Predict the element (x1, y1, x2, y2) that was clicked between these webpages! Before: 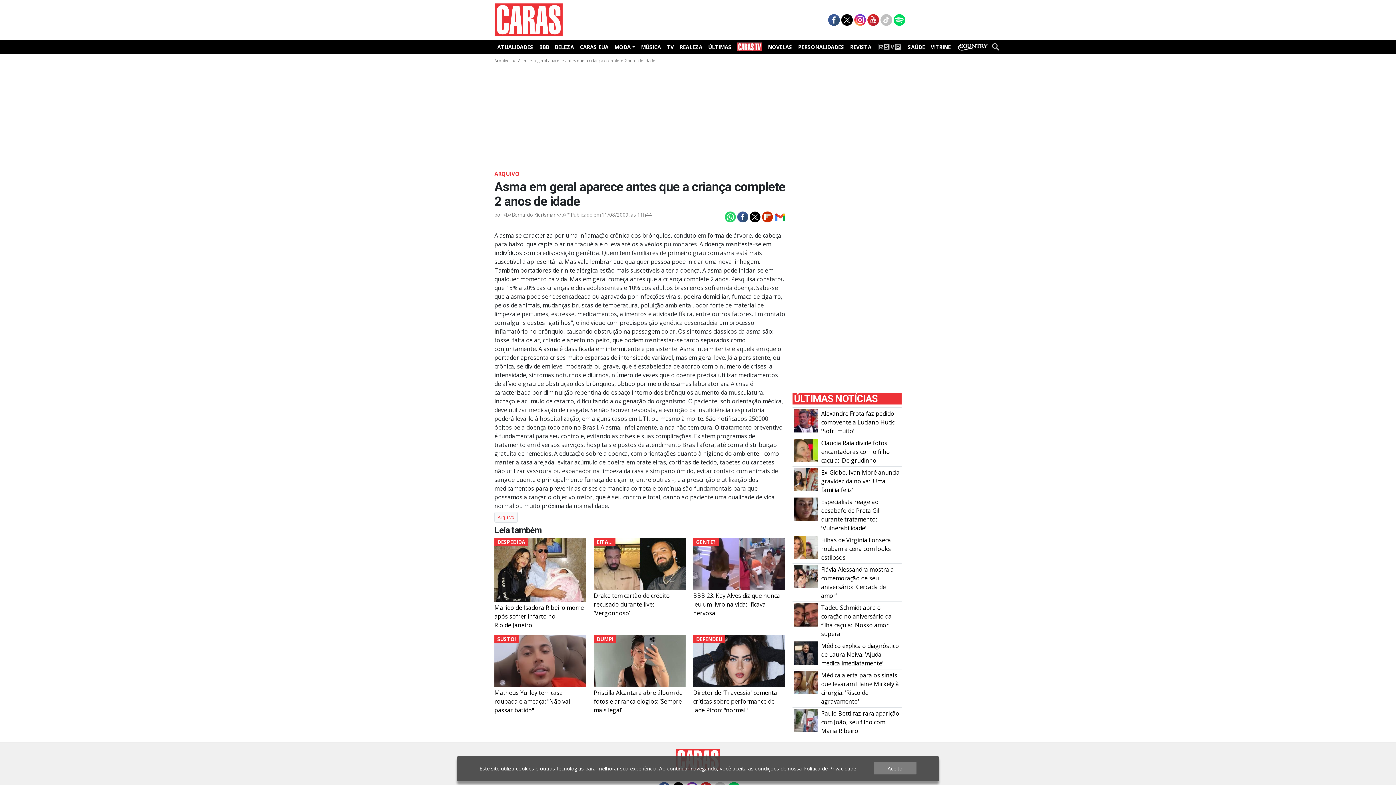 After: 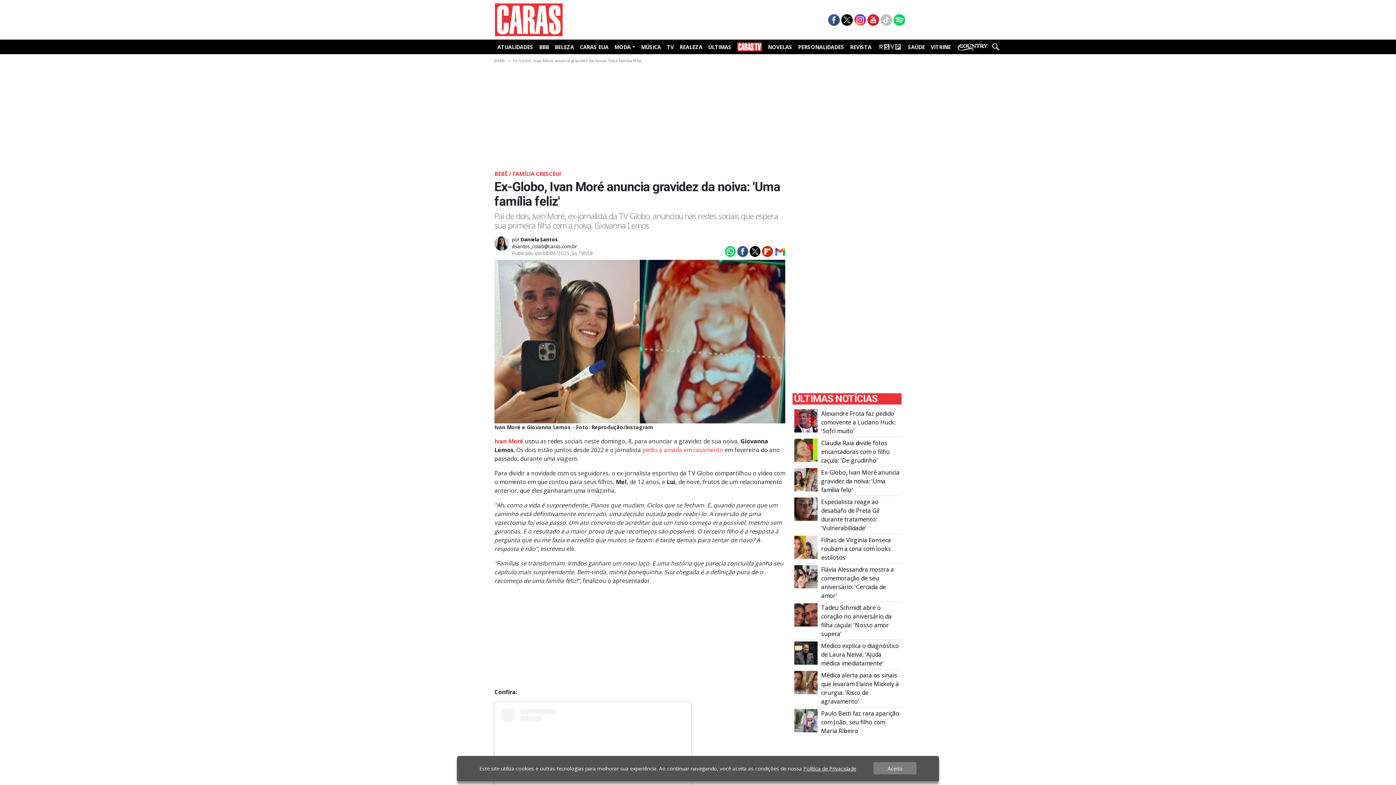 Action: bbox: (794, 475, 817, 483) label: Ex\u002DGlobo, Ivan Moré anuncia gravidez da noiva: \u0027Uma família feliz\u0027